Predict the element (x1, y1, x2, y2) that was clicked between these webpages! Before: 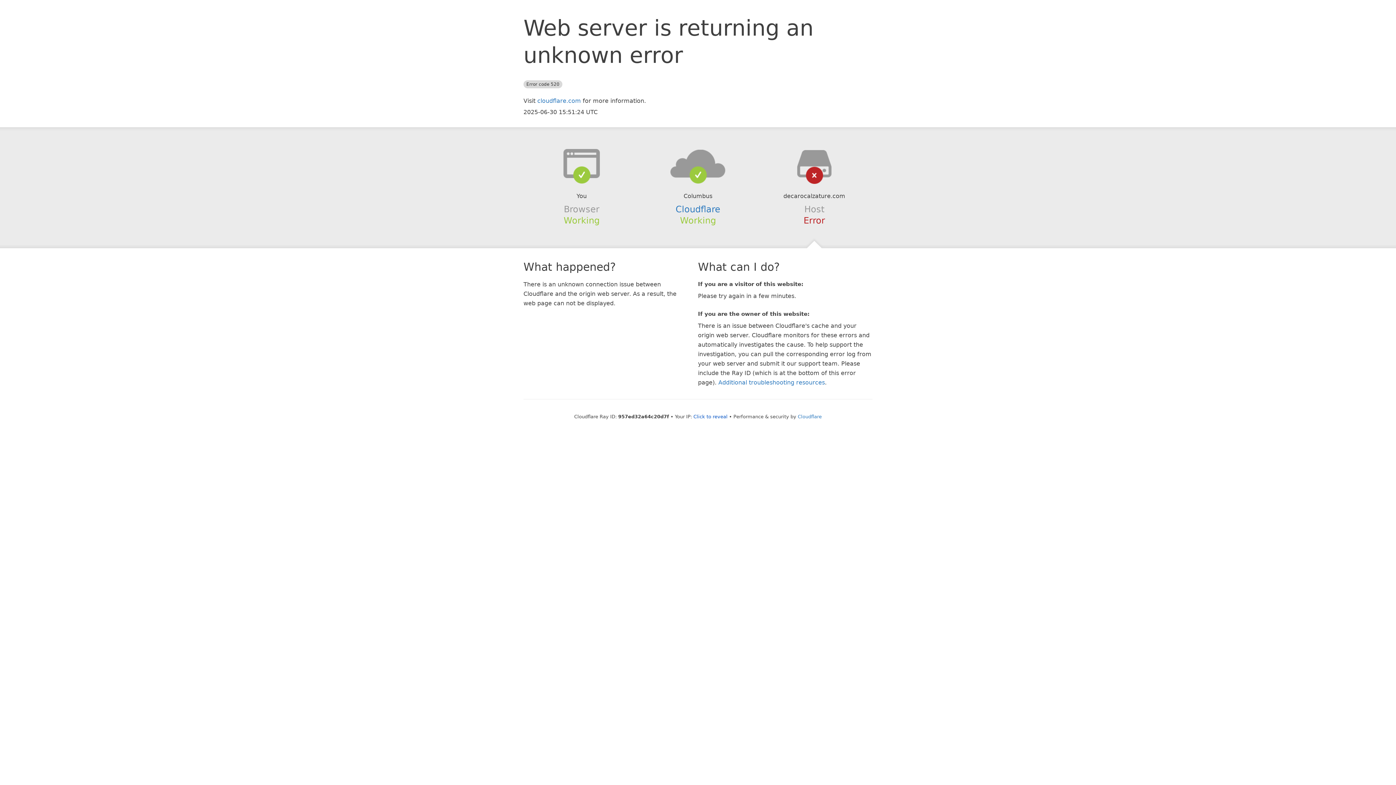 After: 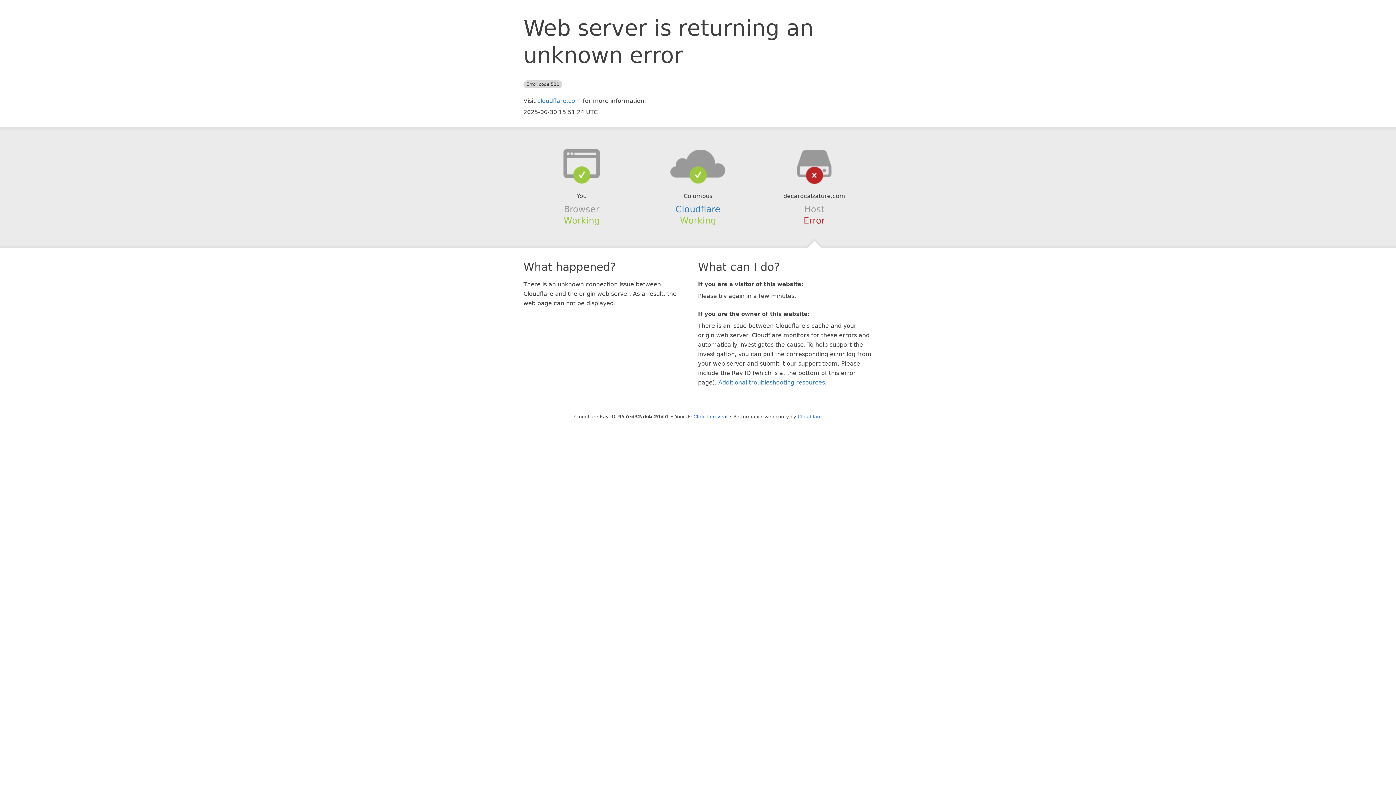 Action: bbox: (639, 148, 756, 178)